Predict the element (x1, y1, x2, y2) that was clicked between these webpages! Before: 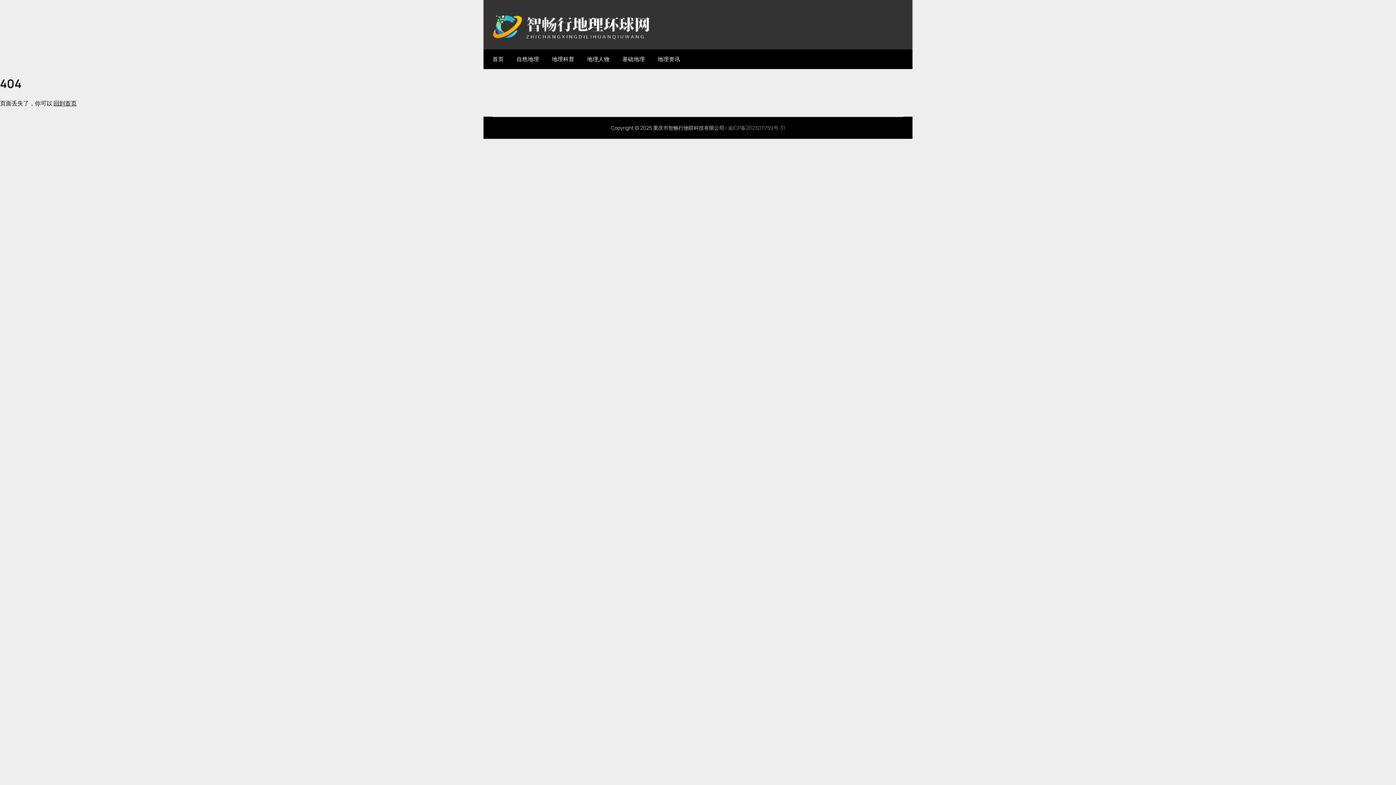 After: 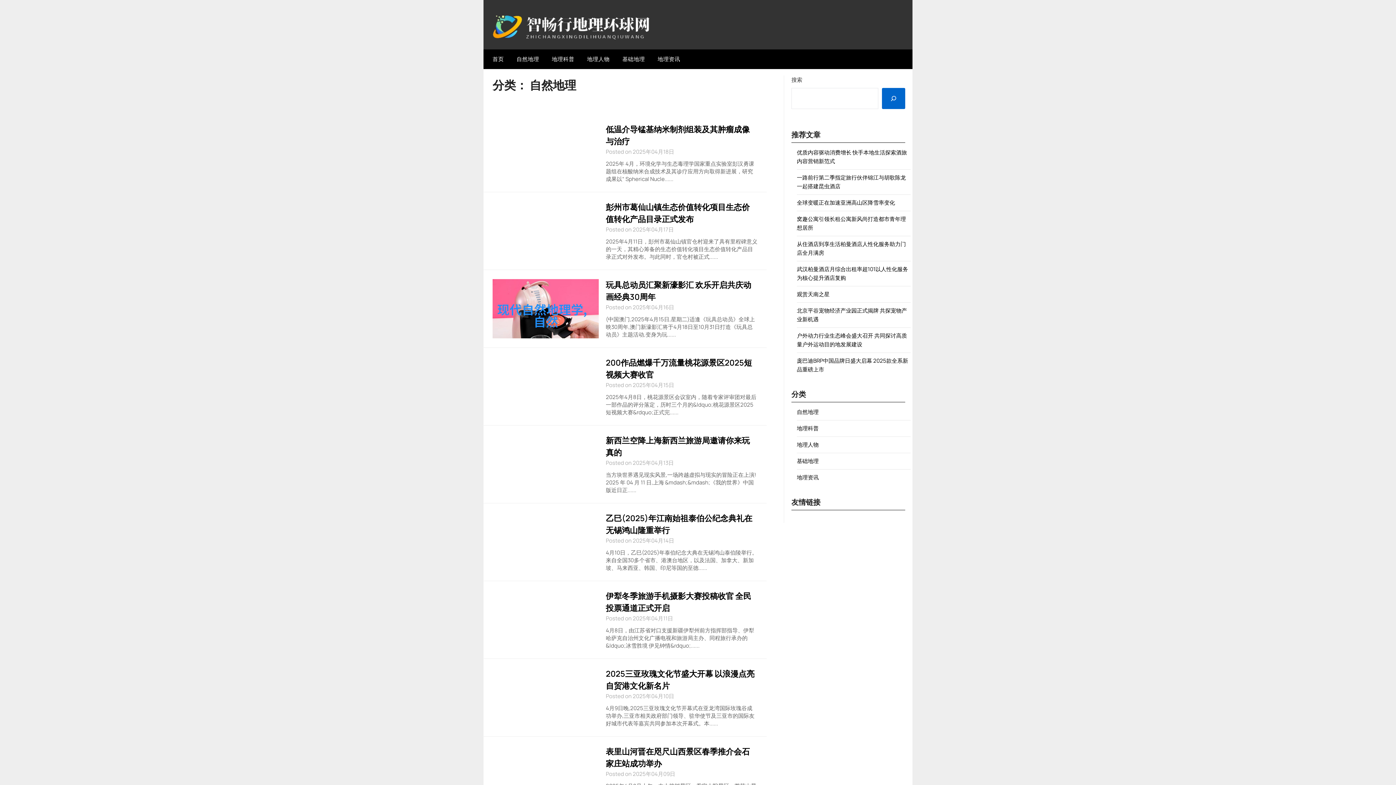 Action: bbox: (510, 49, 545, 69) label: 自然地理